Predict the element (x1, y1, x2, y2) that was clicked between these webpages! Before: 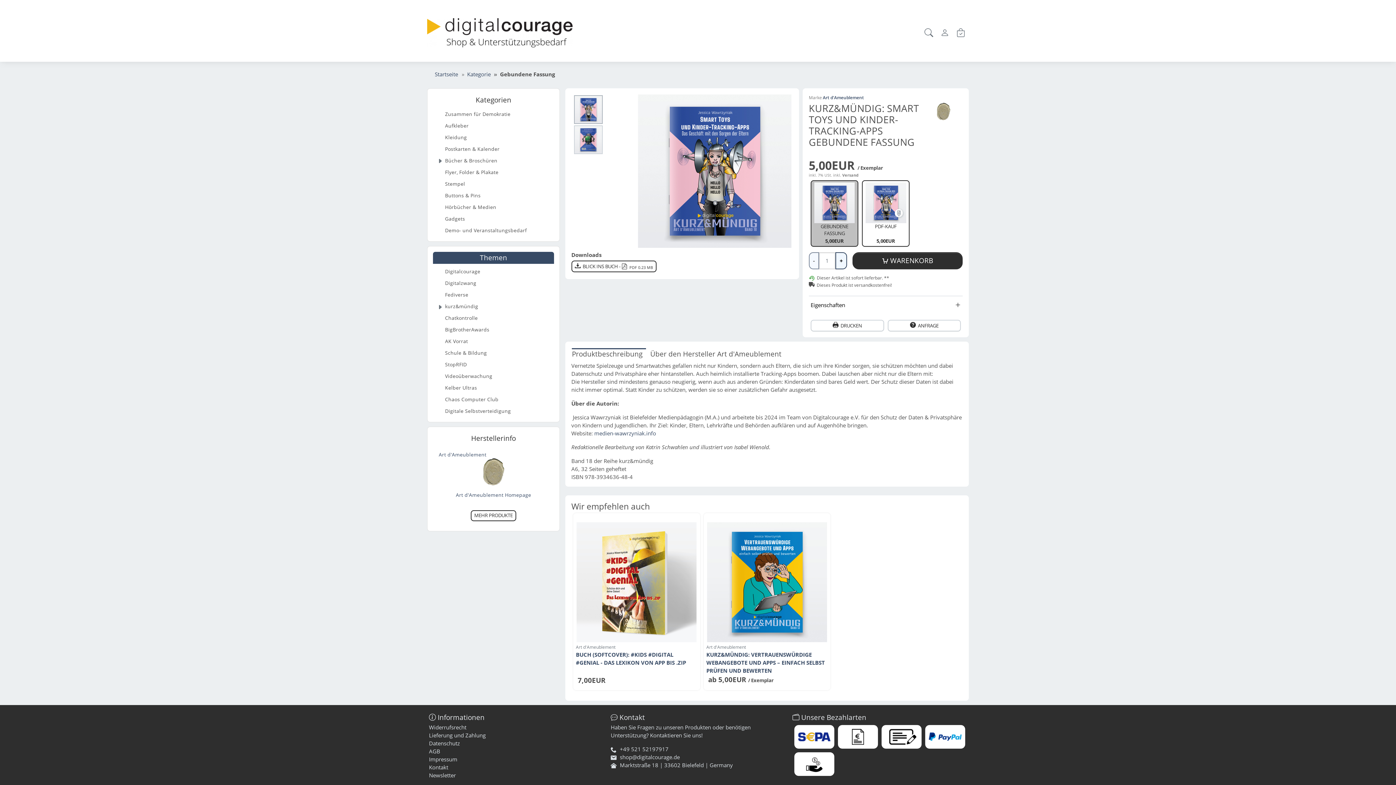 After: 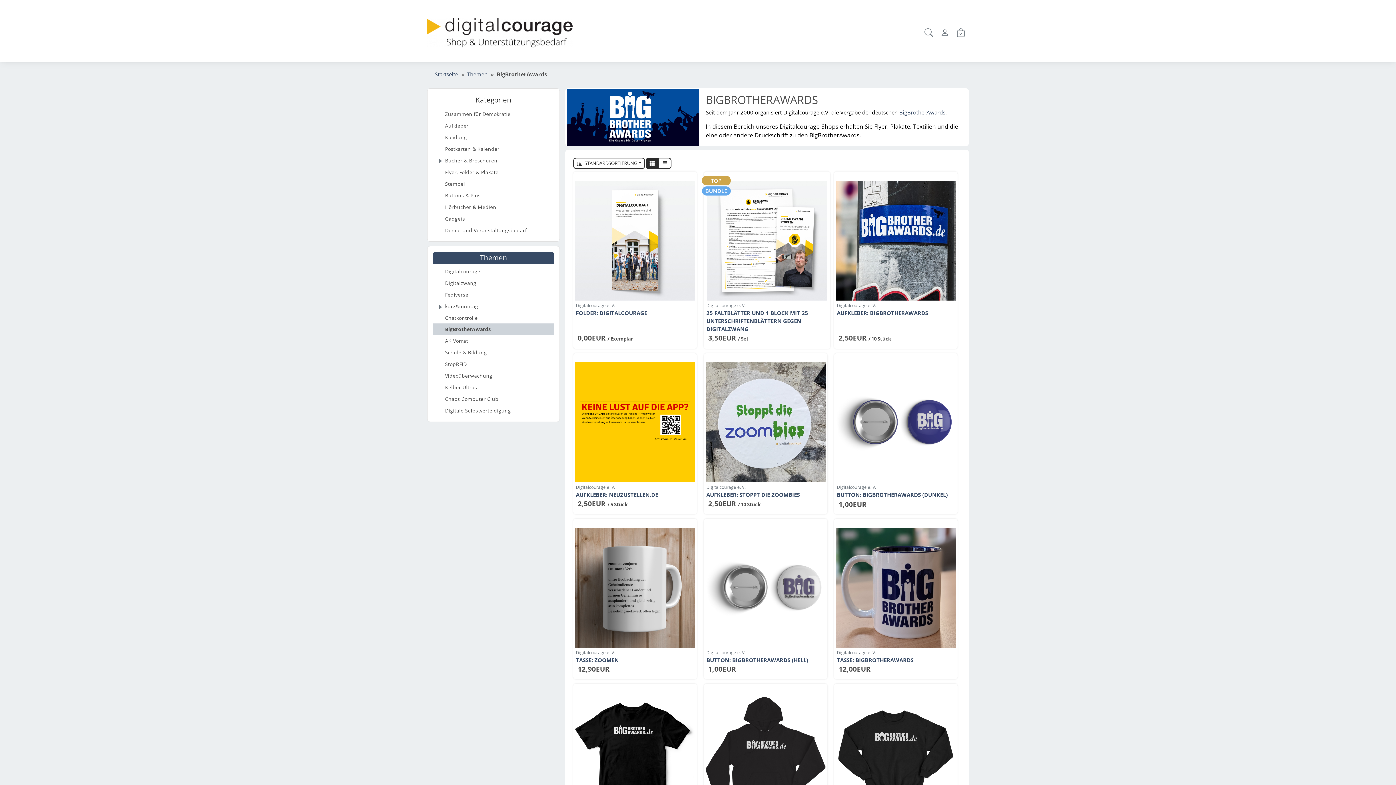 Action: bbox: (433, 324, 554, 335) label: BigBrotherAwards